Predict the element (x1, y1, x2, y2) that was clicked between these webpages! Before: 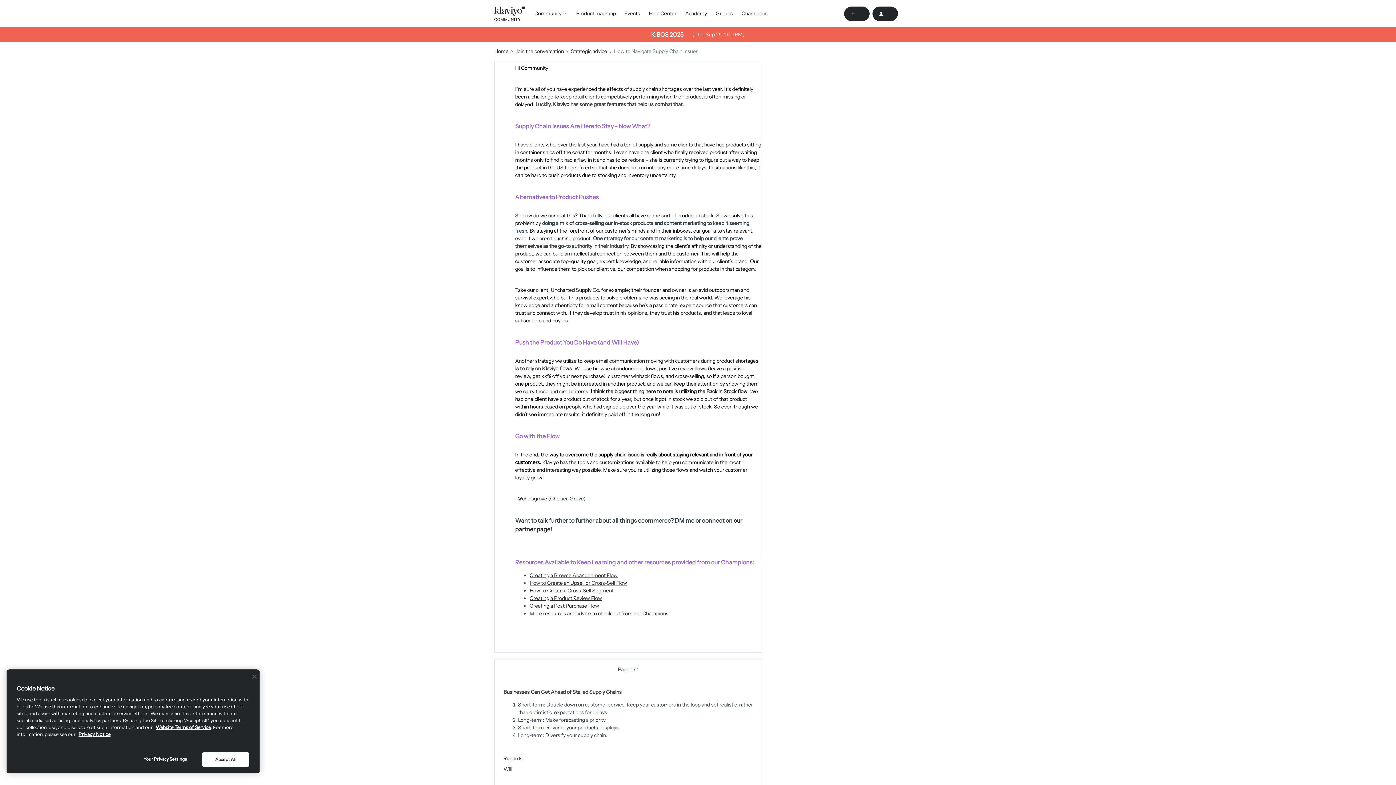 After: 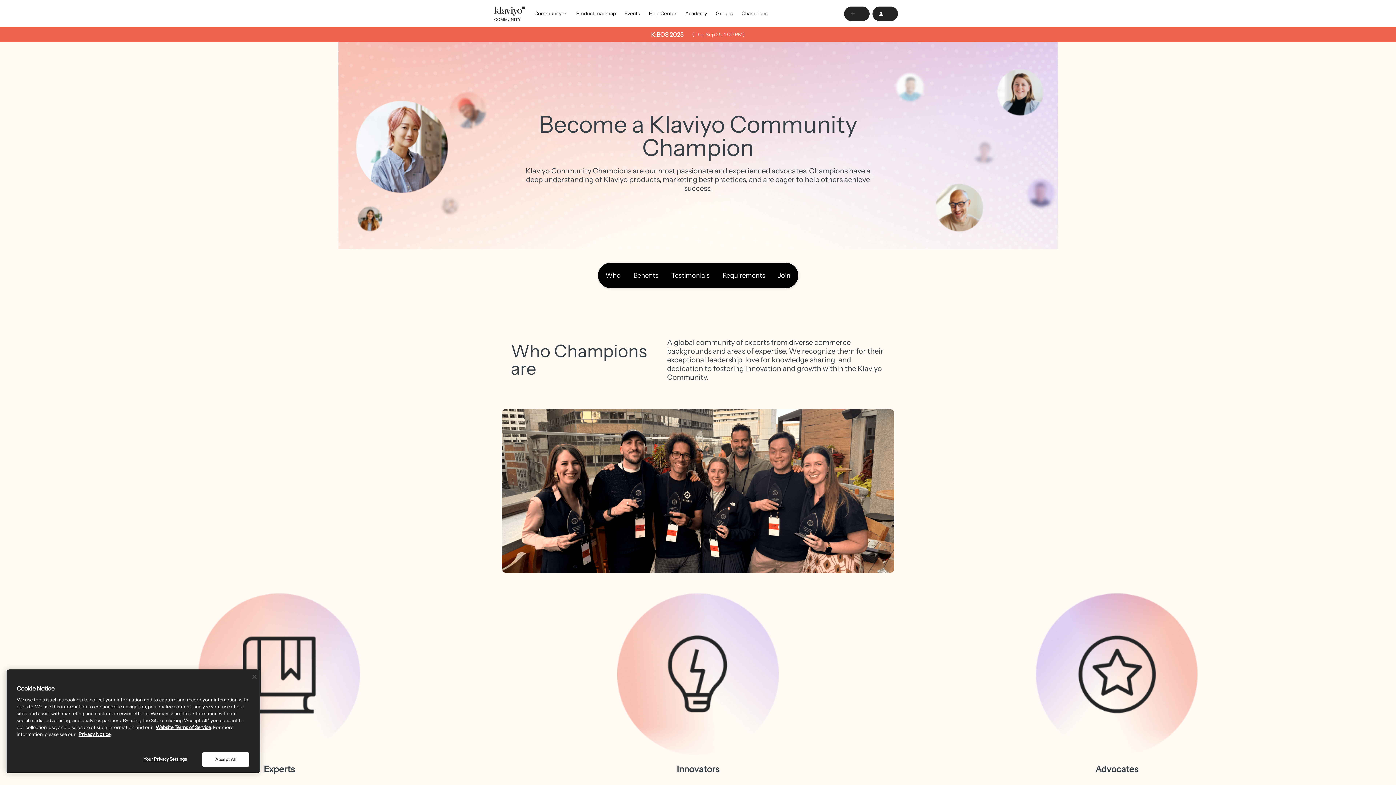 Action: bbox: (741, 9, 767, 17) label: Champions